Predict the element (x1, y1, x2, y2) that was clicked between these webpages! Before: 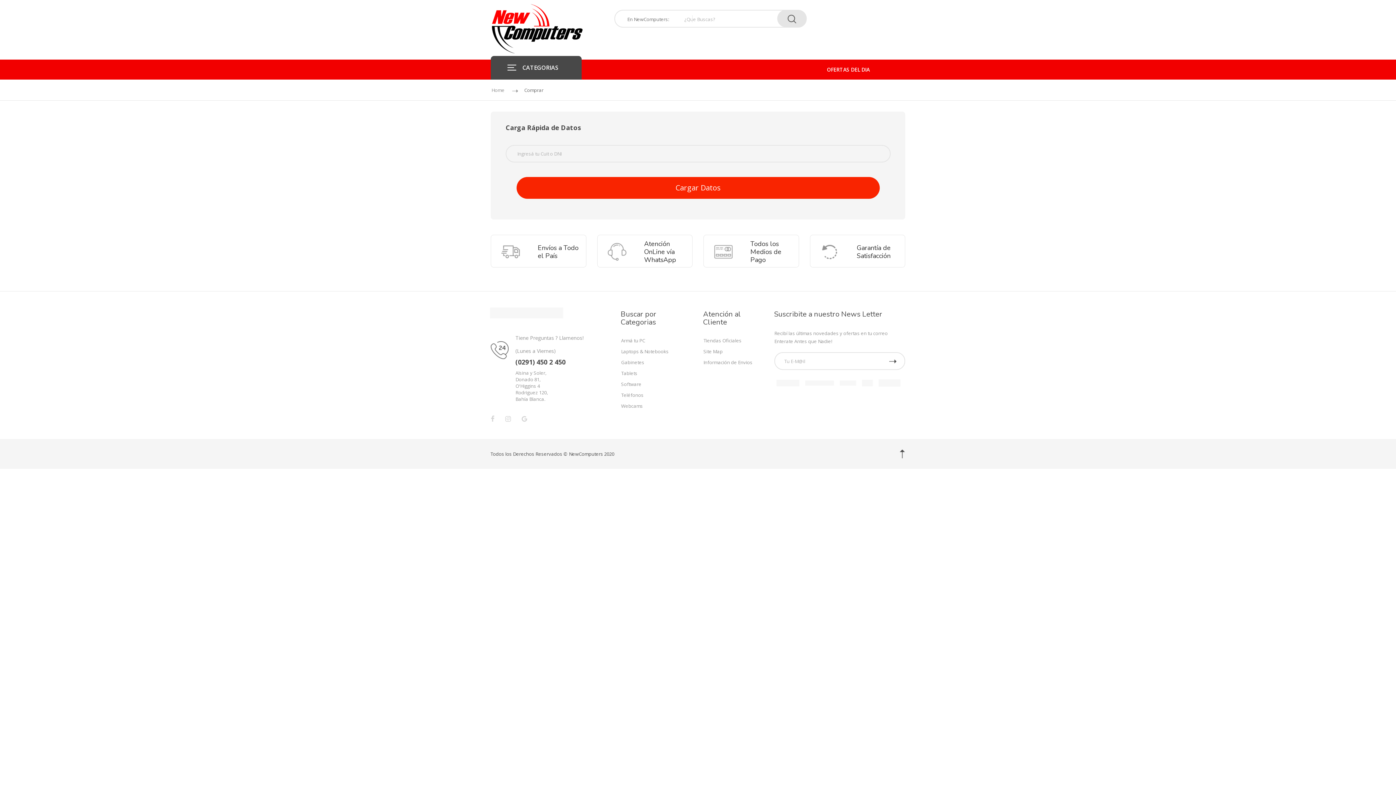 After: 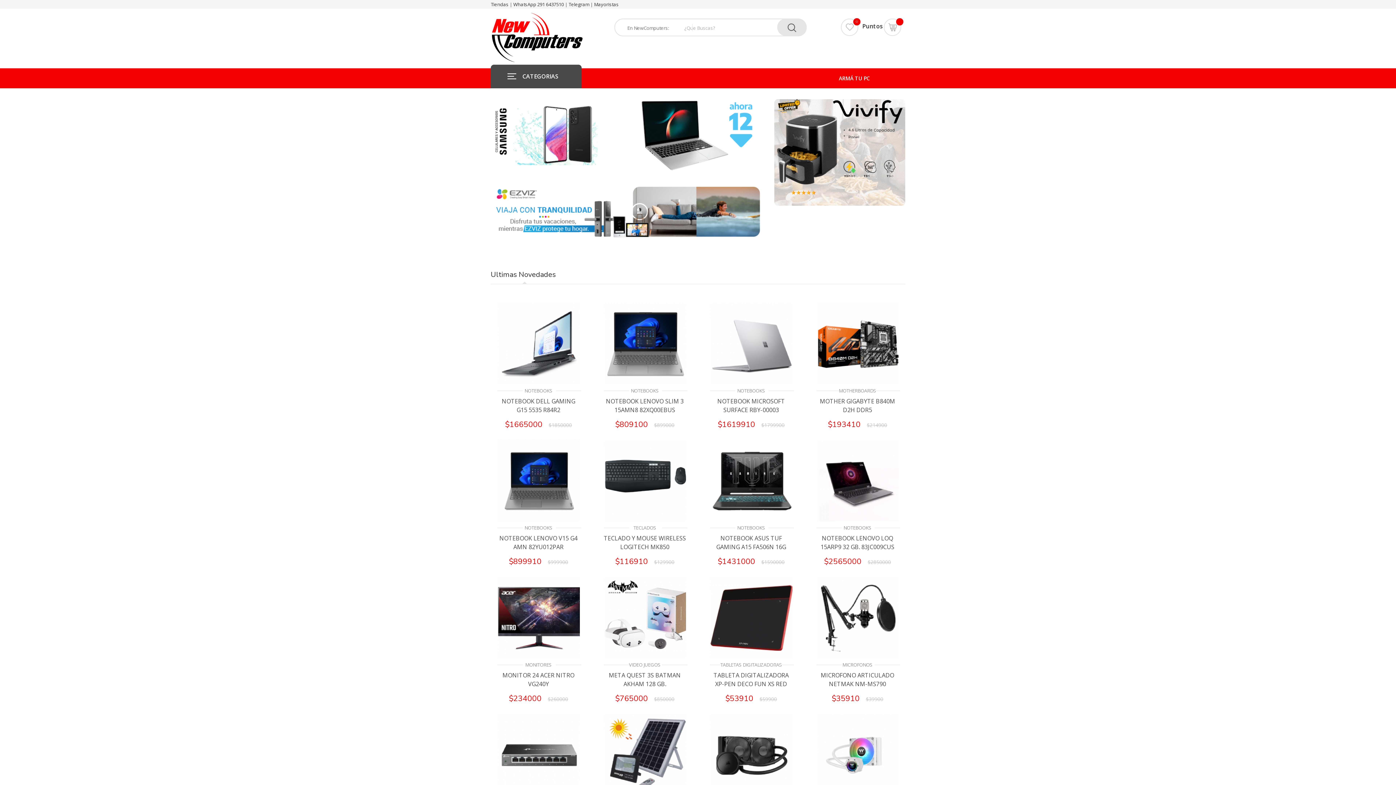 Action: bbox: (490, 309, 563, 315)